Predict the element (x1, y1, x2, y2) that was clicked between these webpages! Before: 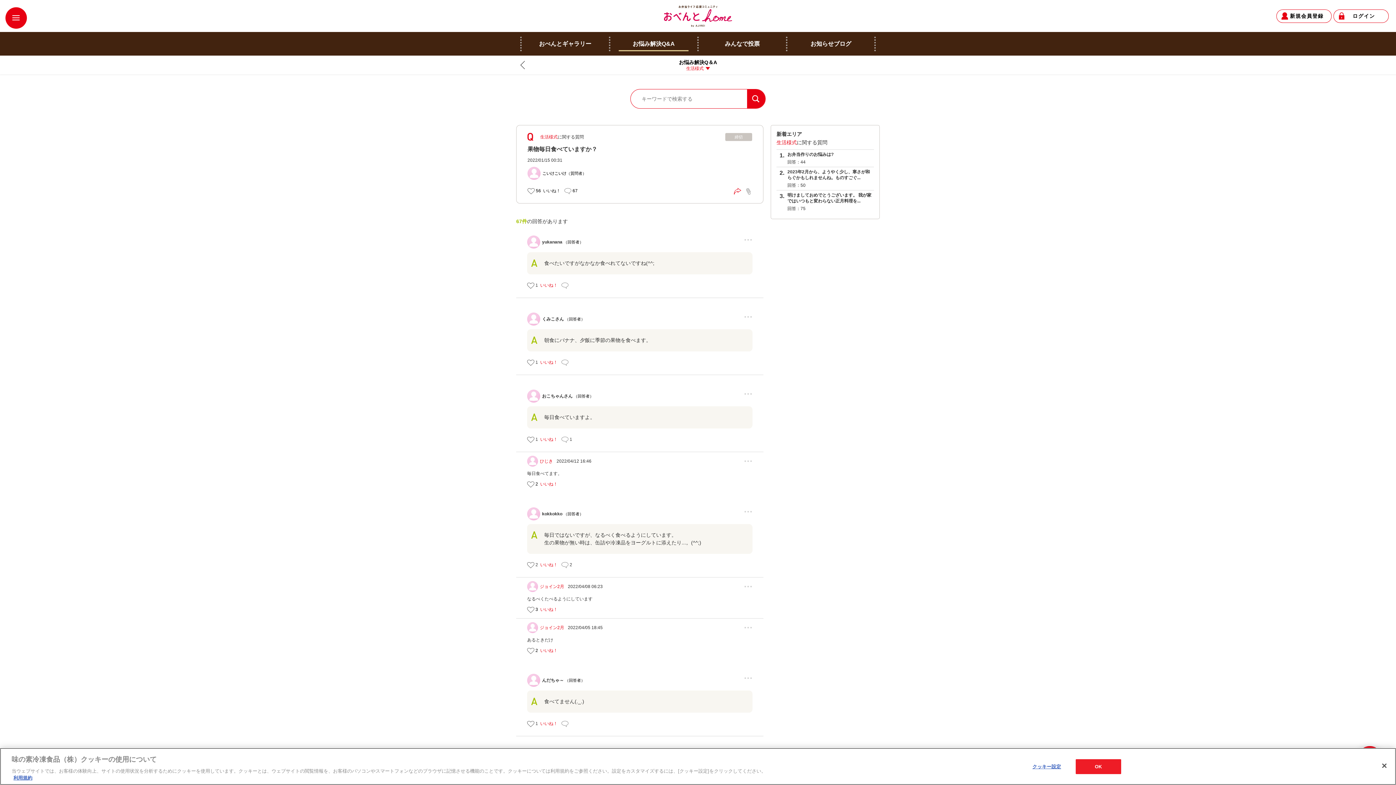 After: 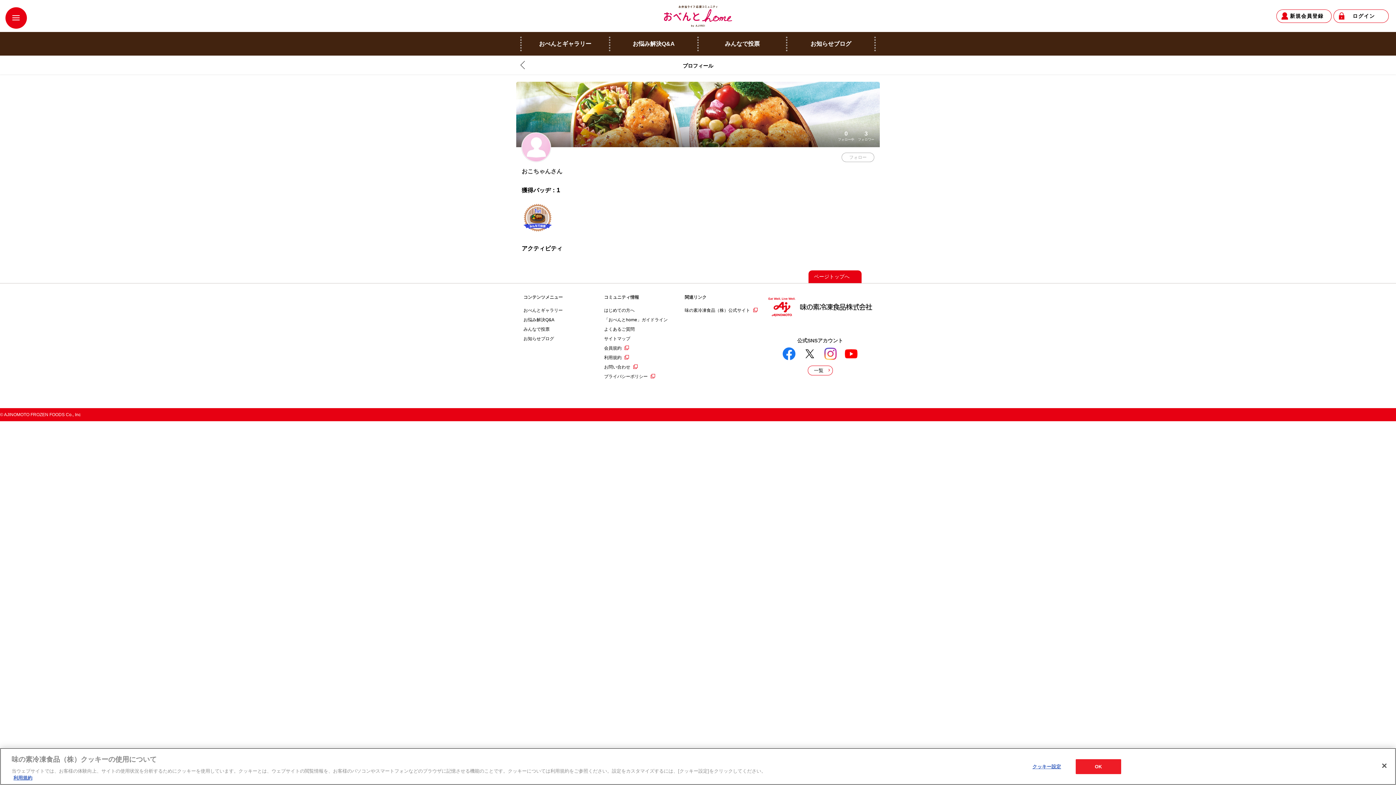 Action: label: おこちゃんさん bbox: (542, 393, 572, 398)